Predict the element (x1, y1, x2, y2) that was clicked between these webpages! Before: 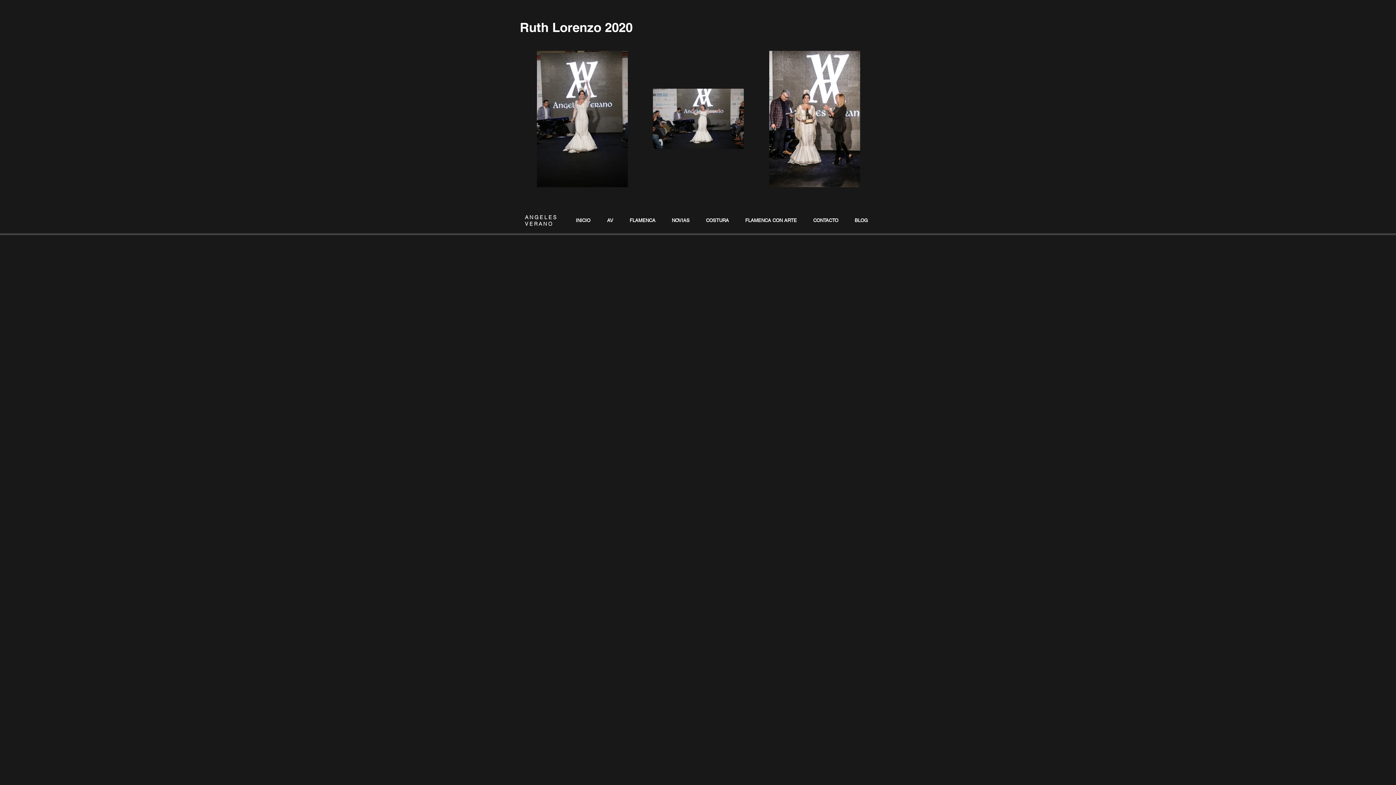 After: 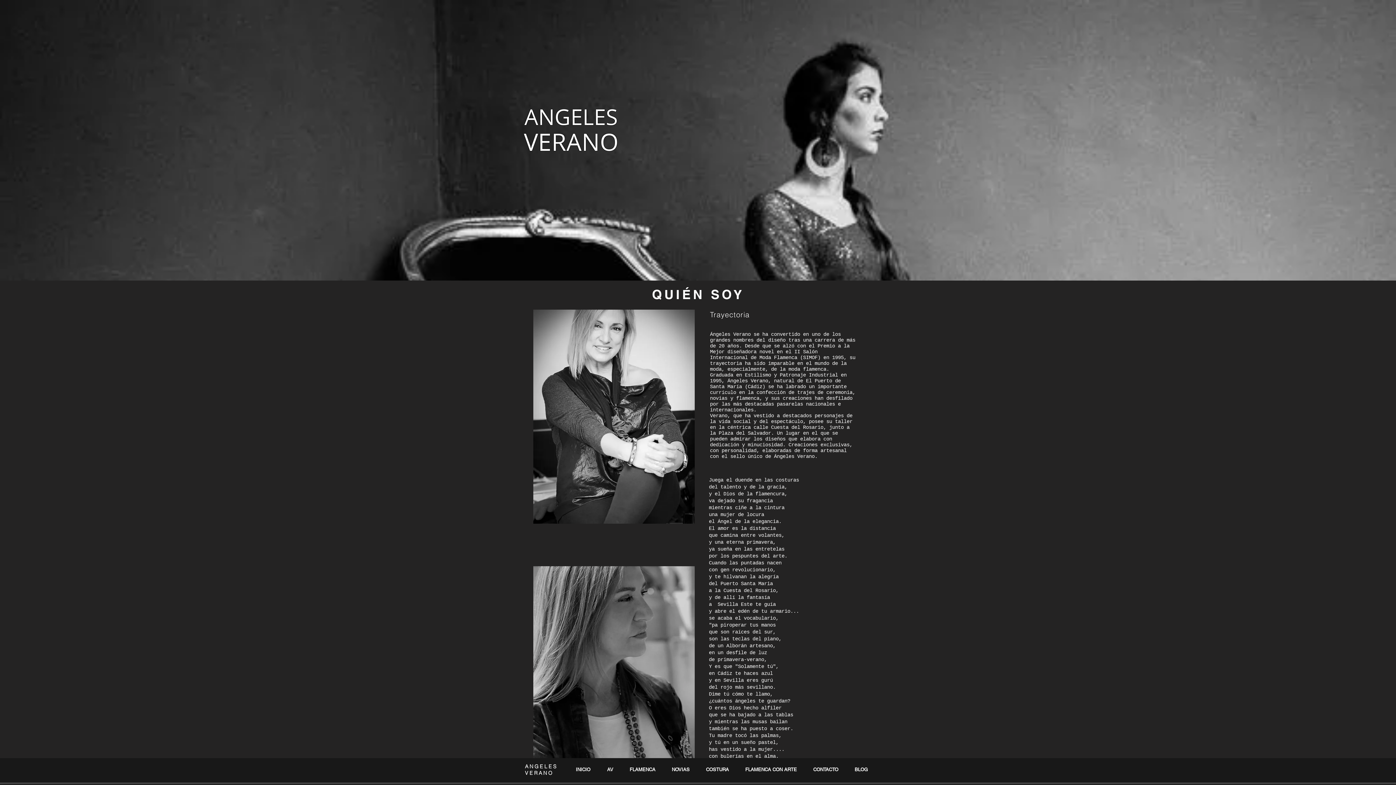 Action: bbox: (622, 214, 664, 226) label: FLAMENCA